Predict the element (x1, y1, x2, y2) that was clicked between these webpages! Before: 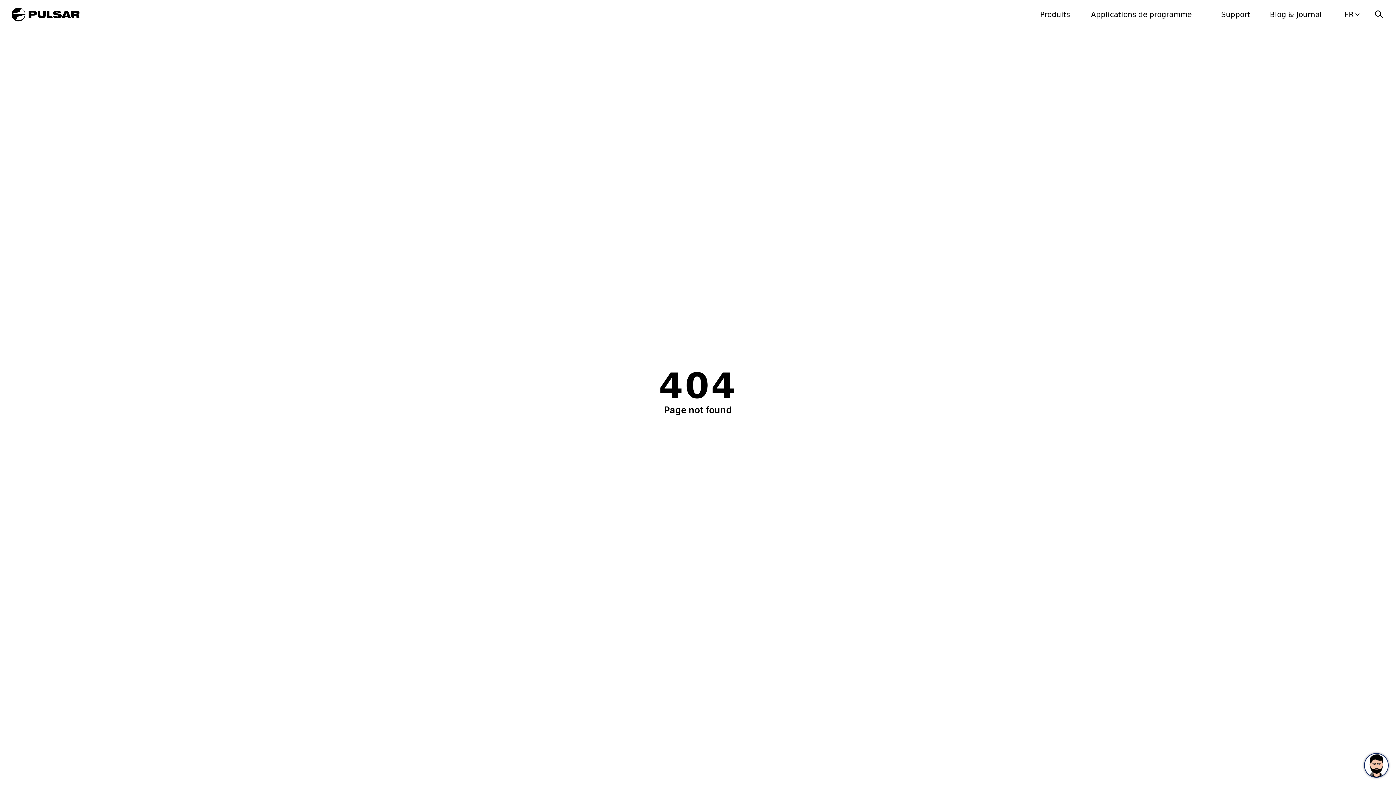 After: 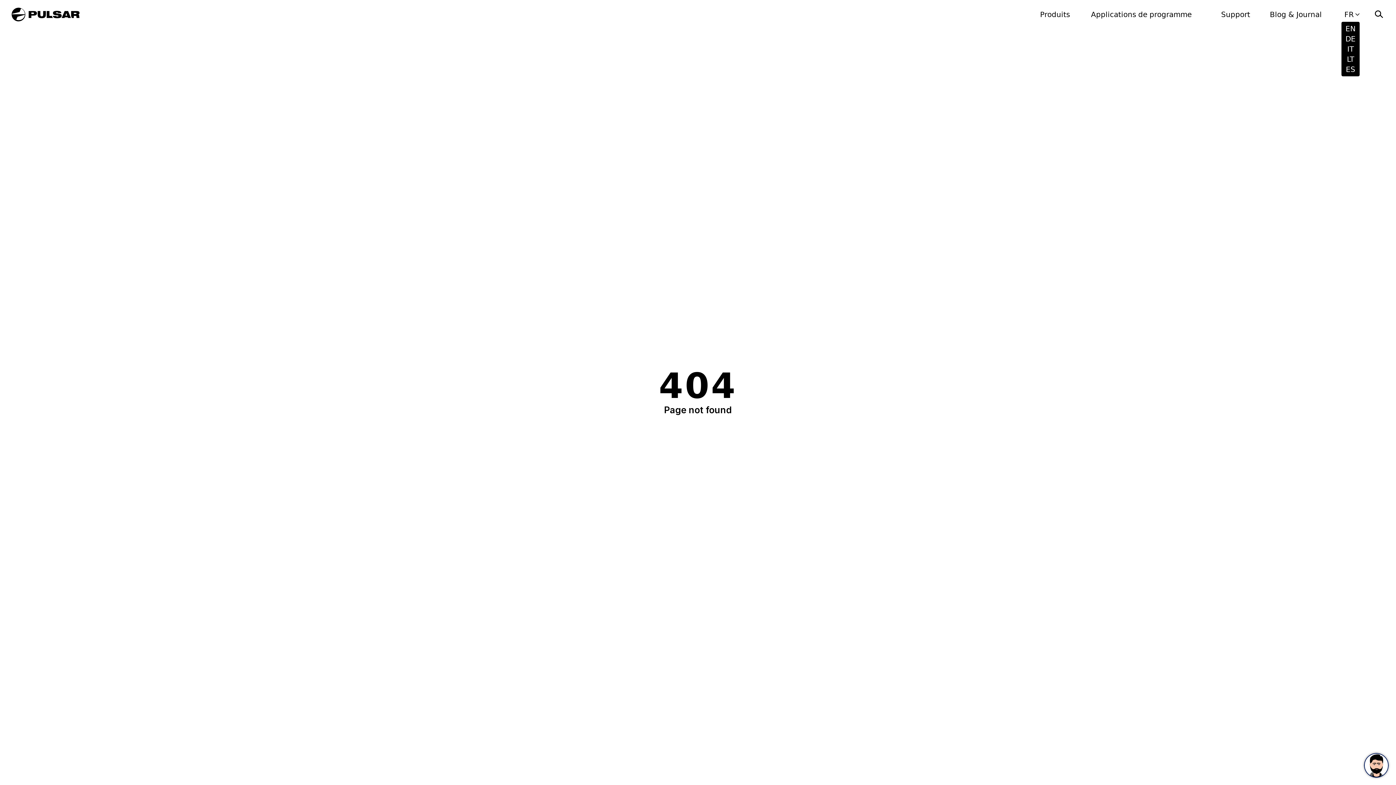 Action: bbox: (1344, 10, 1354, 18) label: FR